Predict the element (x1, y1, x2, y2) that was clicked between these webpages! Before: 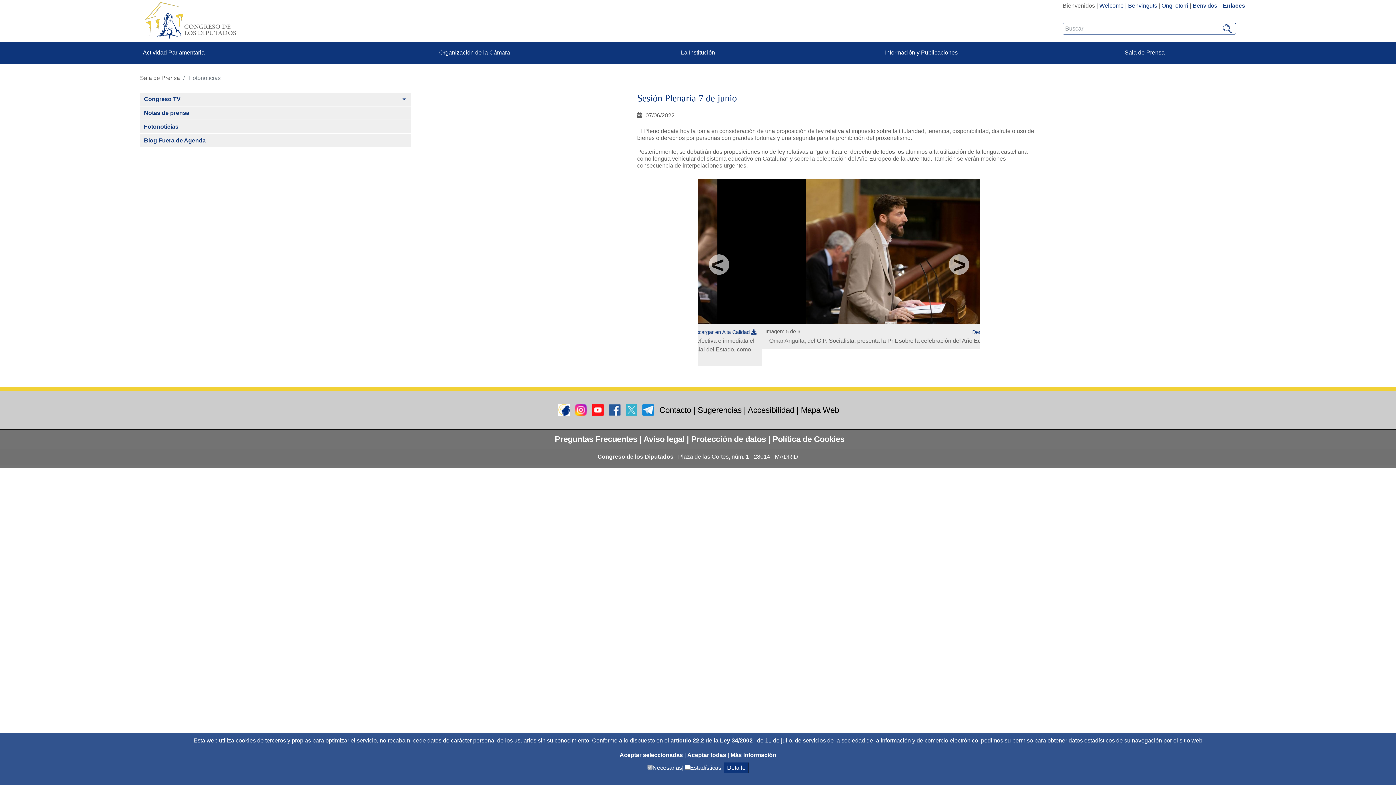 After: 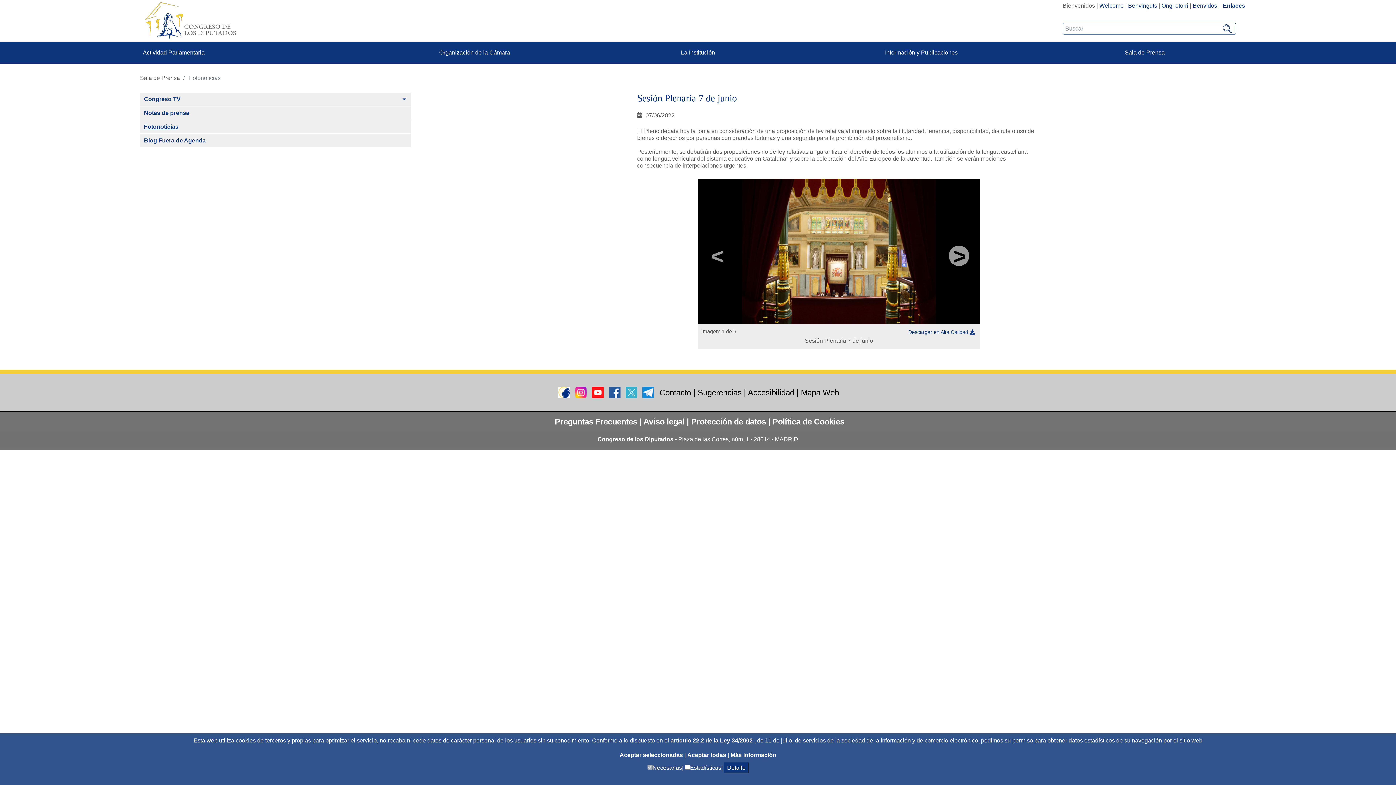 Action: bbox: (697, 178, 740, 332)